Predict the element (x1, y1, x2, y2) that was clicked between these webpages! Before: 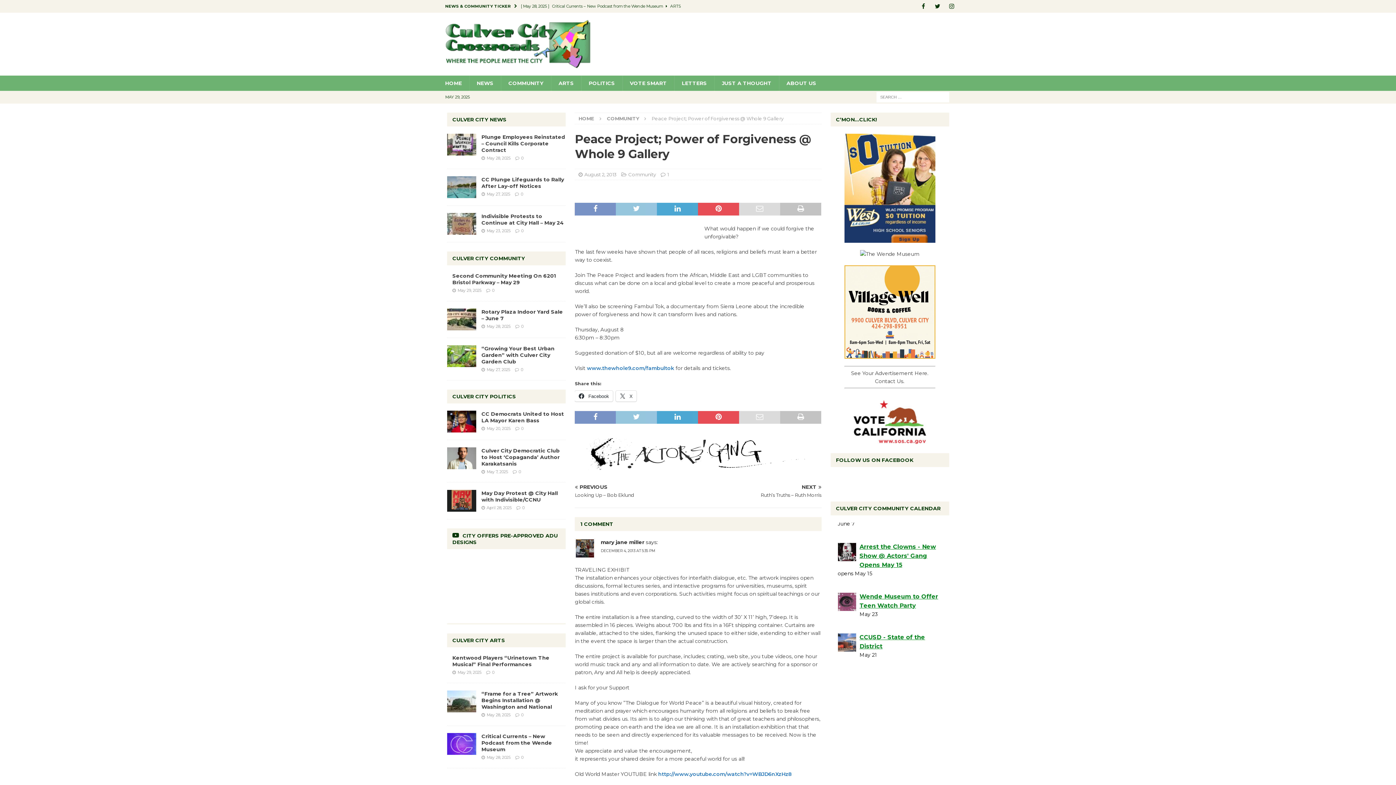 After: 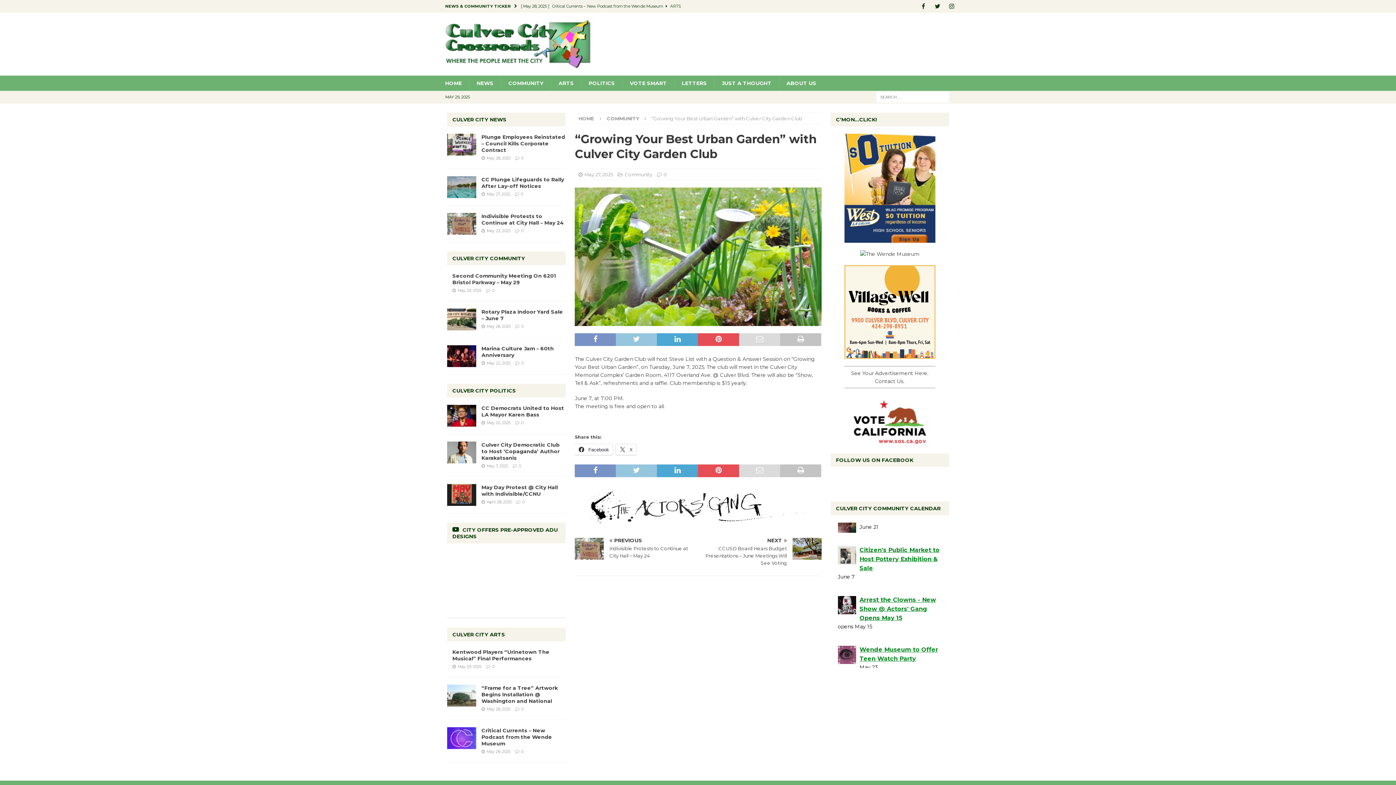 Action: bbox: (481, 345, 554, 365) label: “Growing Your Best Urban Garden” with Culver City Garden Club